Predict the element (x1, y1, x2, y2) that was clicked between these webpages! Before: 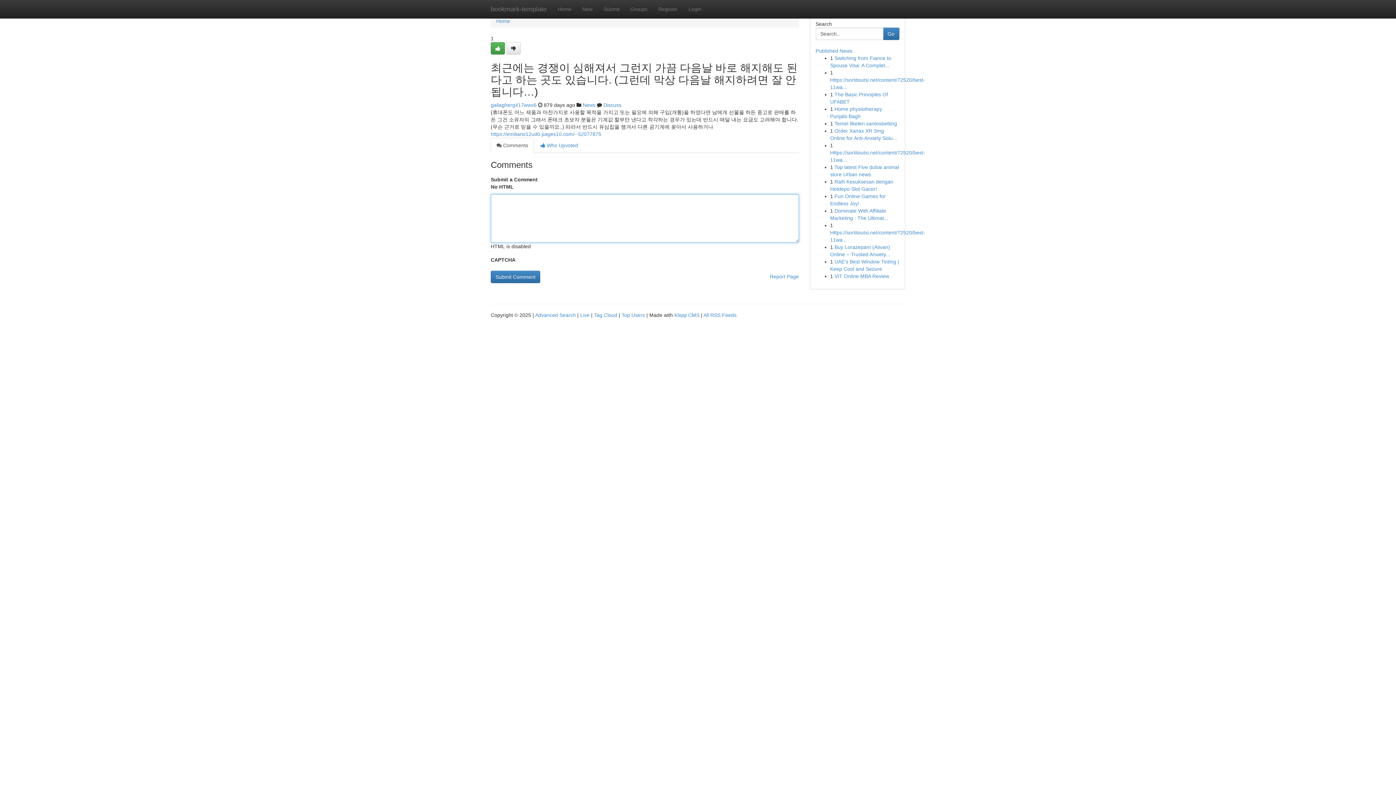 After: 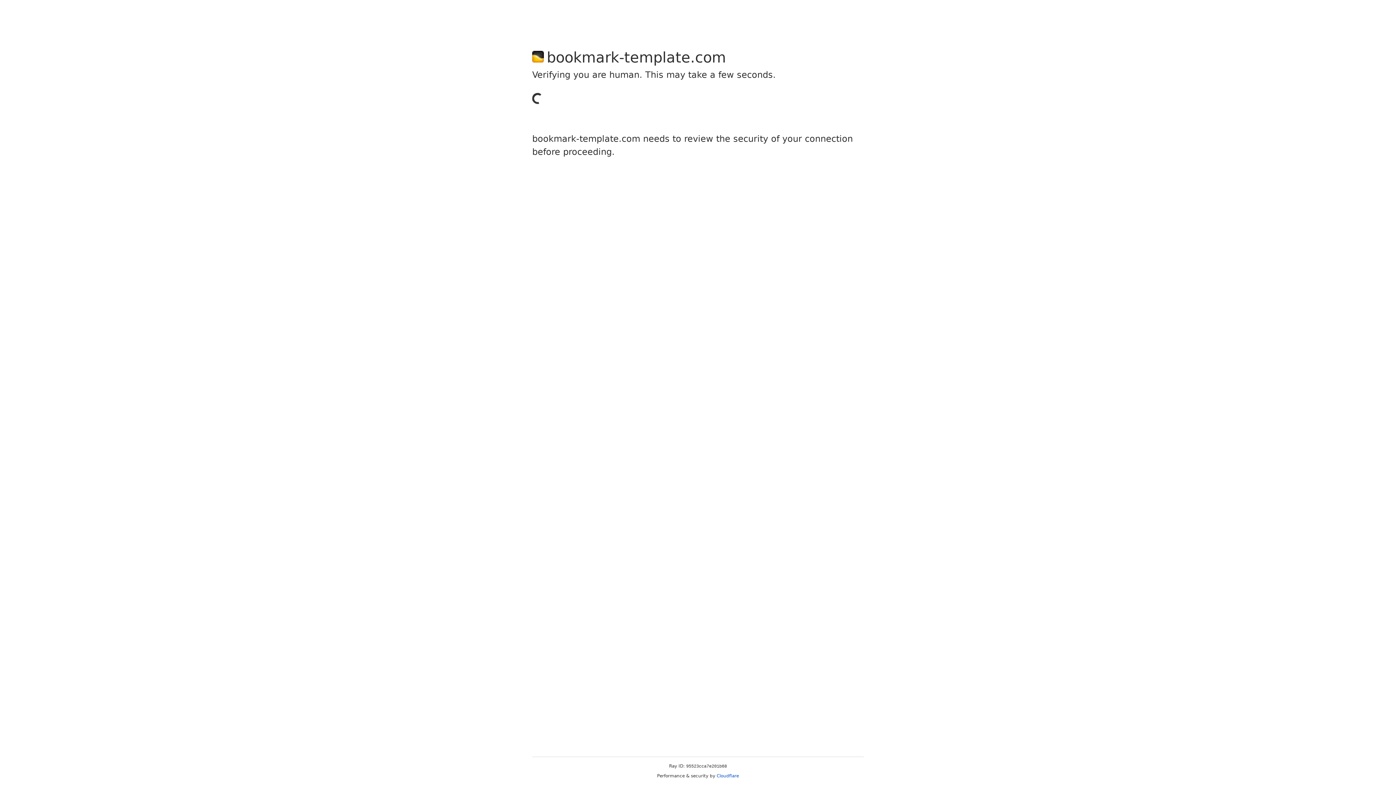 Action: bbox: (653, 0, 683, 18) label: Register